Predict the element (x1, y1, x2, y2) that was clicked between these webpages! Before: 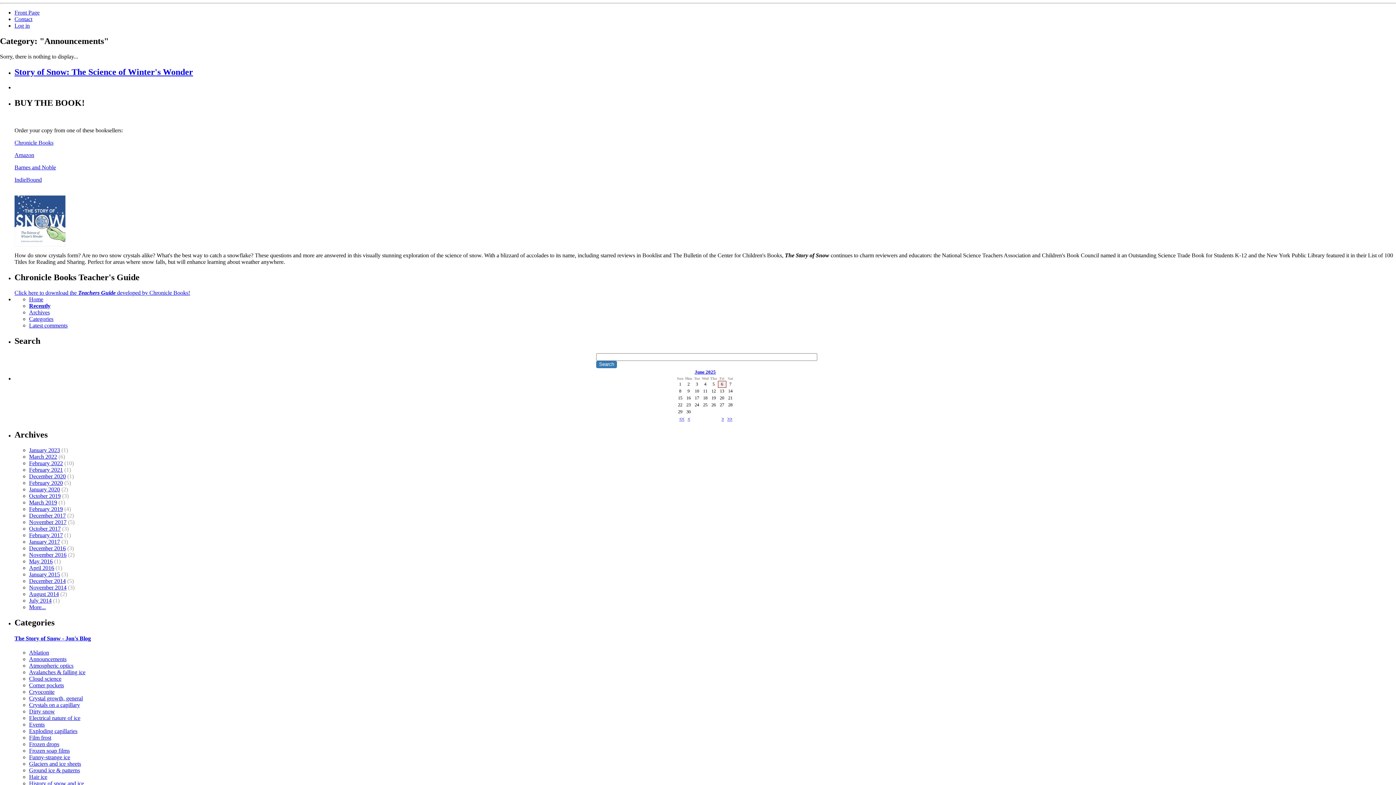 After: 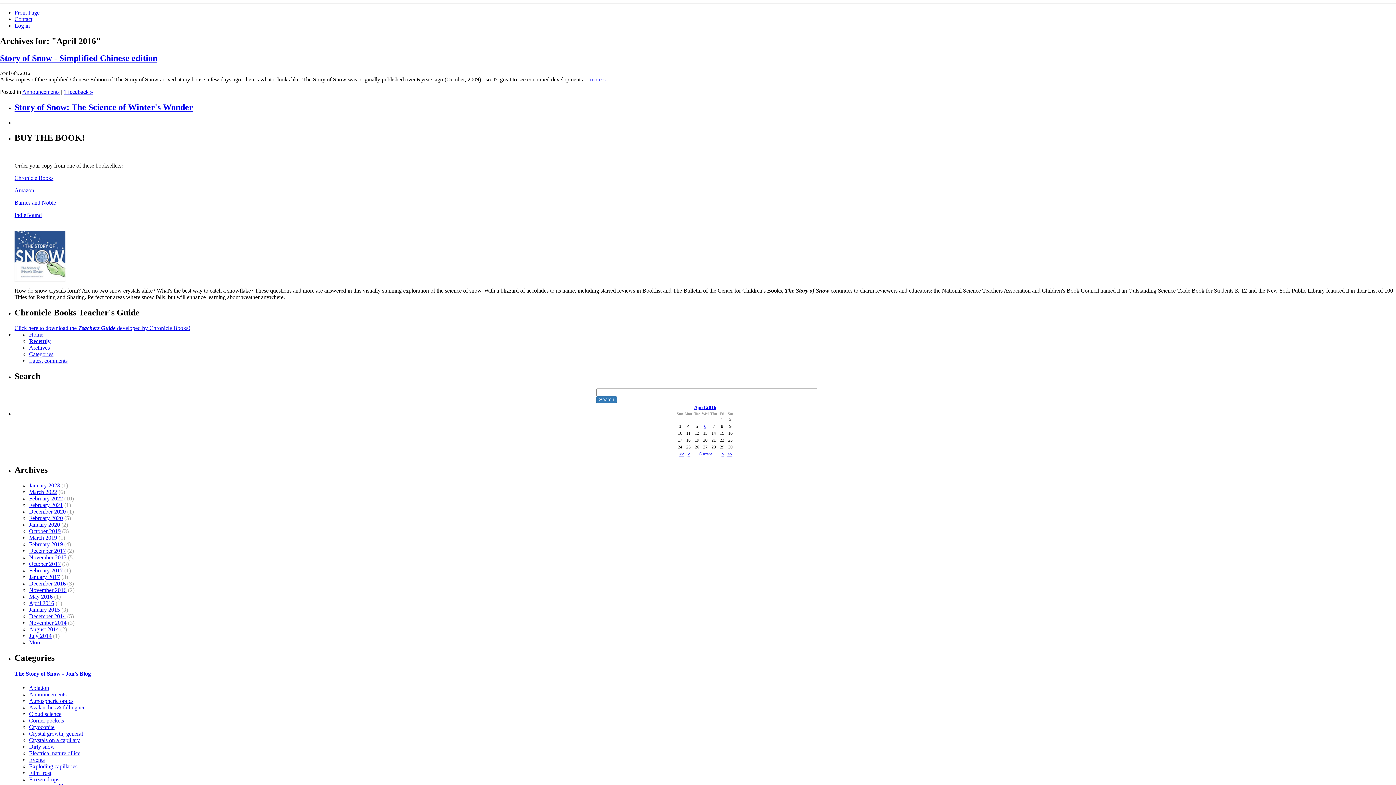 Action: bbox: (29, 565, 54, 571) label: April 2016